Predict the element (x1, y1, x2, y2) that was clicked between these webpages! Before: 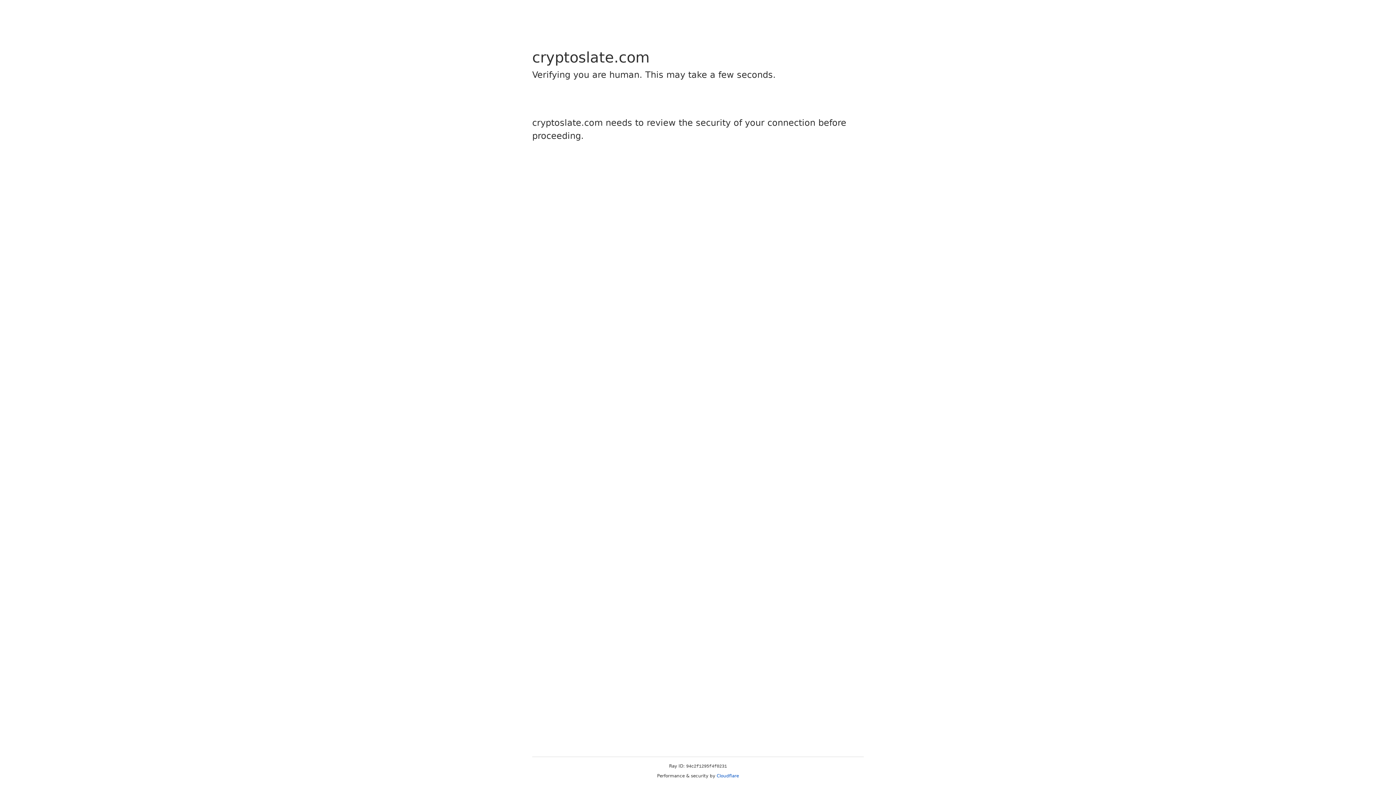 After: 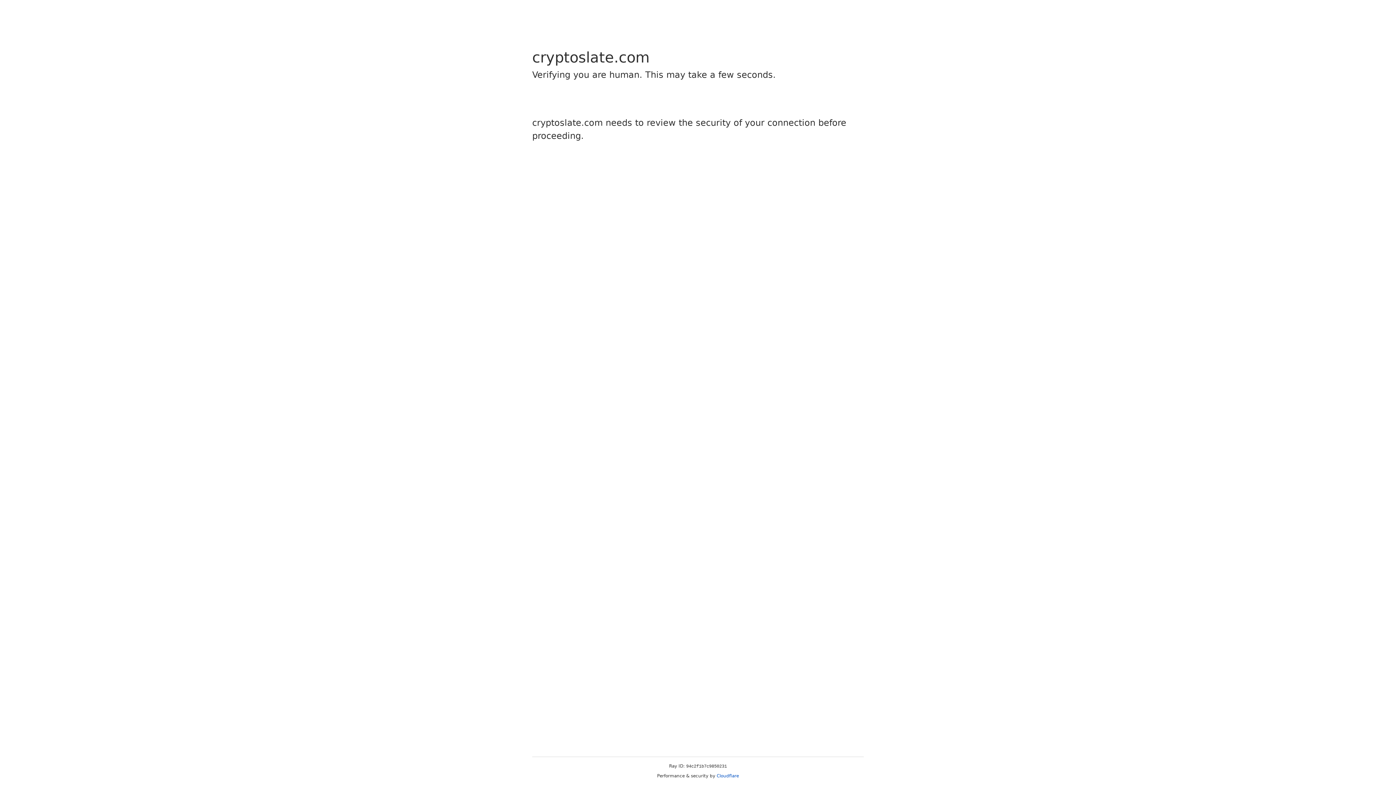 Action: bbox: (716, 773, 739, 778) label: Cloudflare